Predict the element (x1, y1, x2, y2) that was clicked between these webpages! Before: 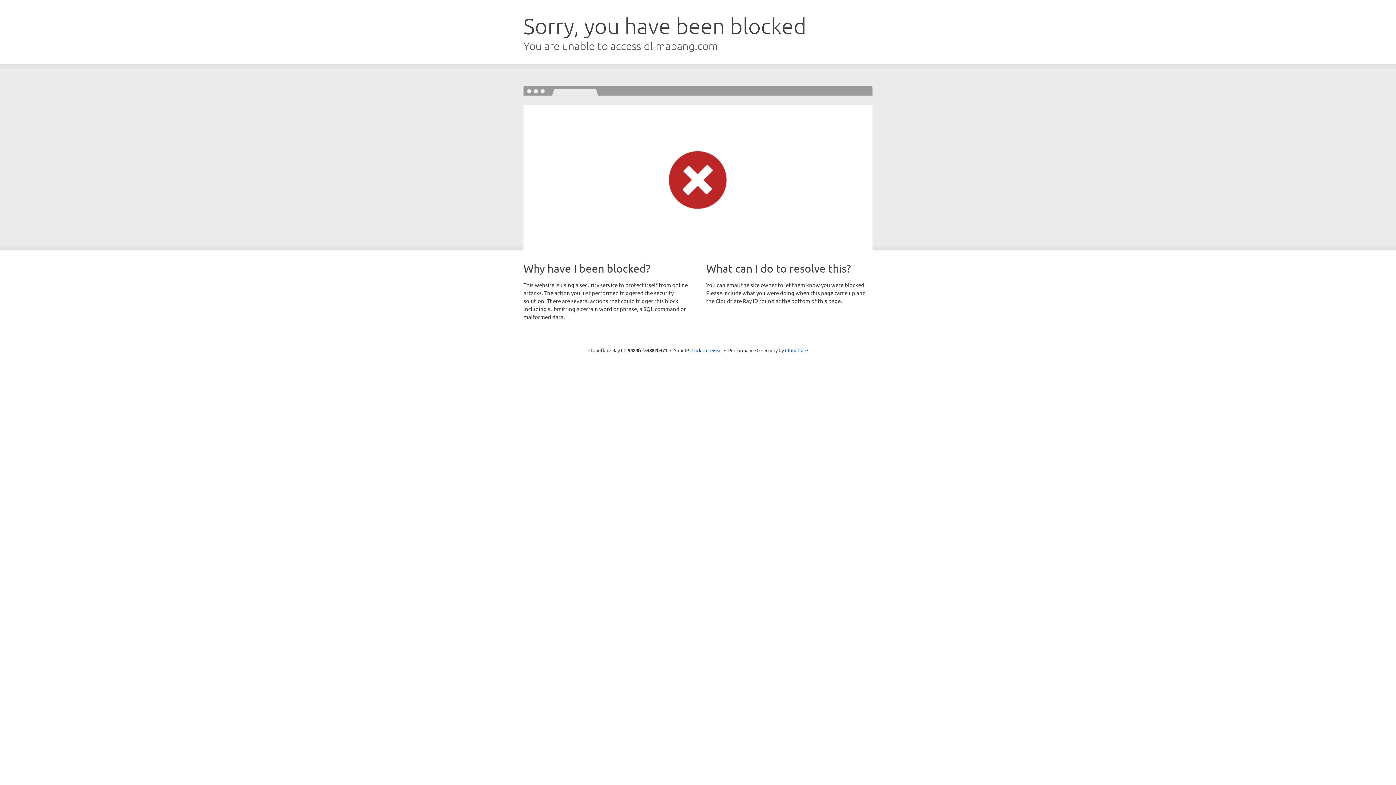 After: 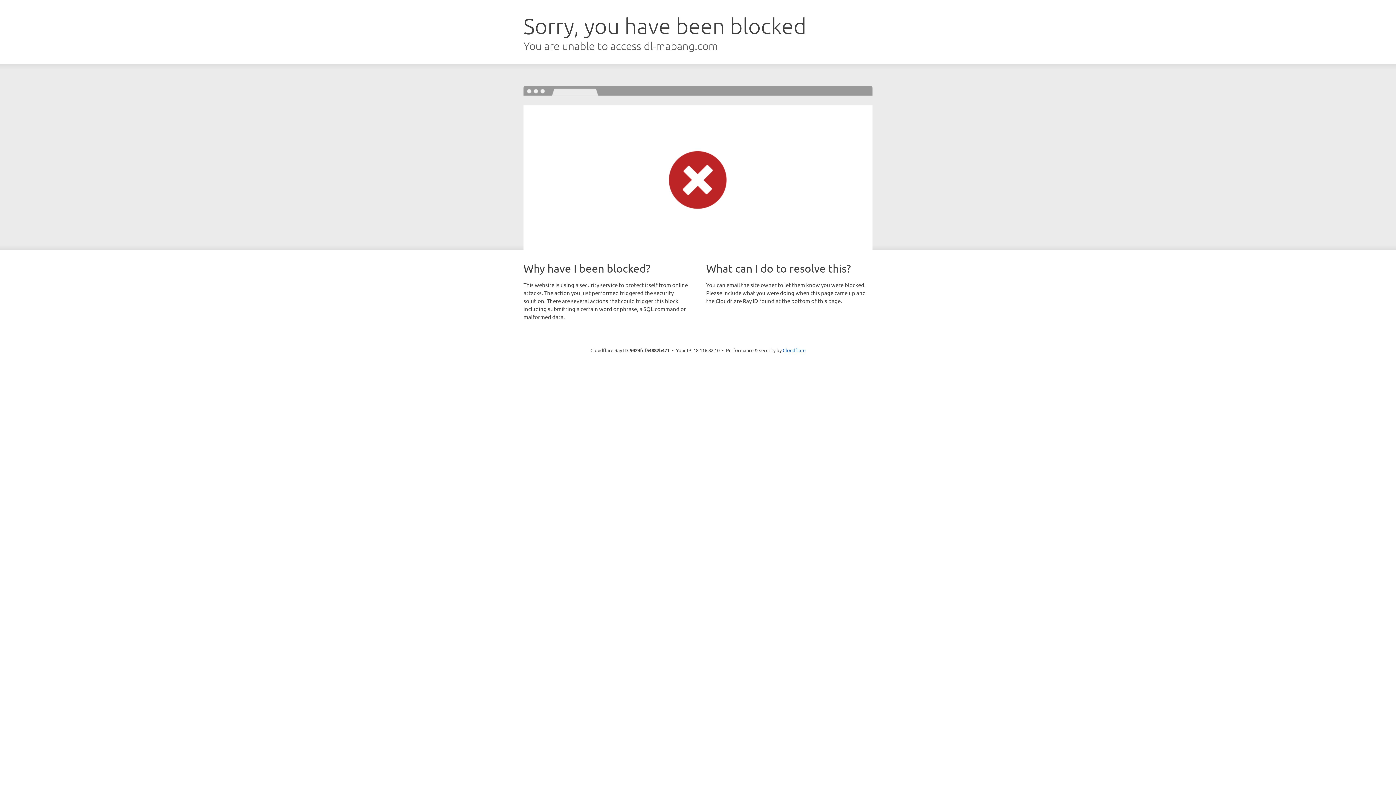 Action: bbox: (691, 346, 722, 353) label: Click to reveal